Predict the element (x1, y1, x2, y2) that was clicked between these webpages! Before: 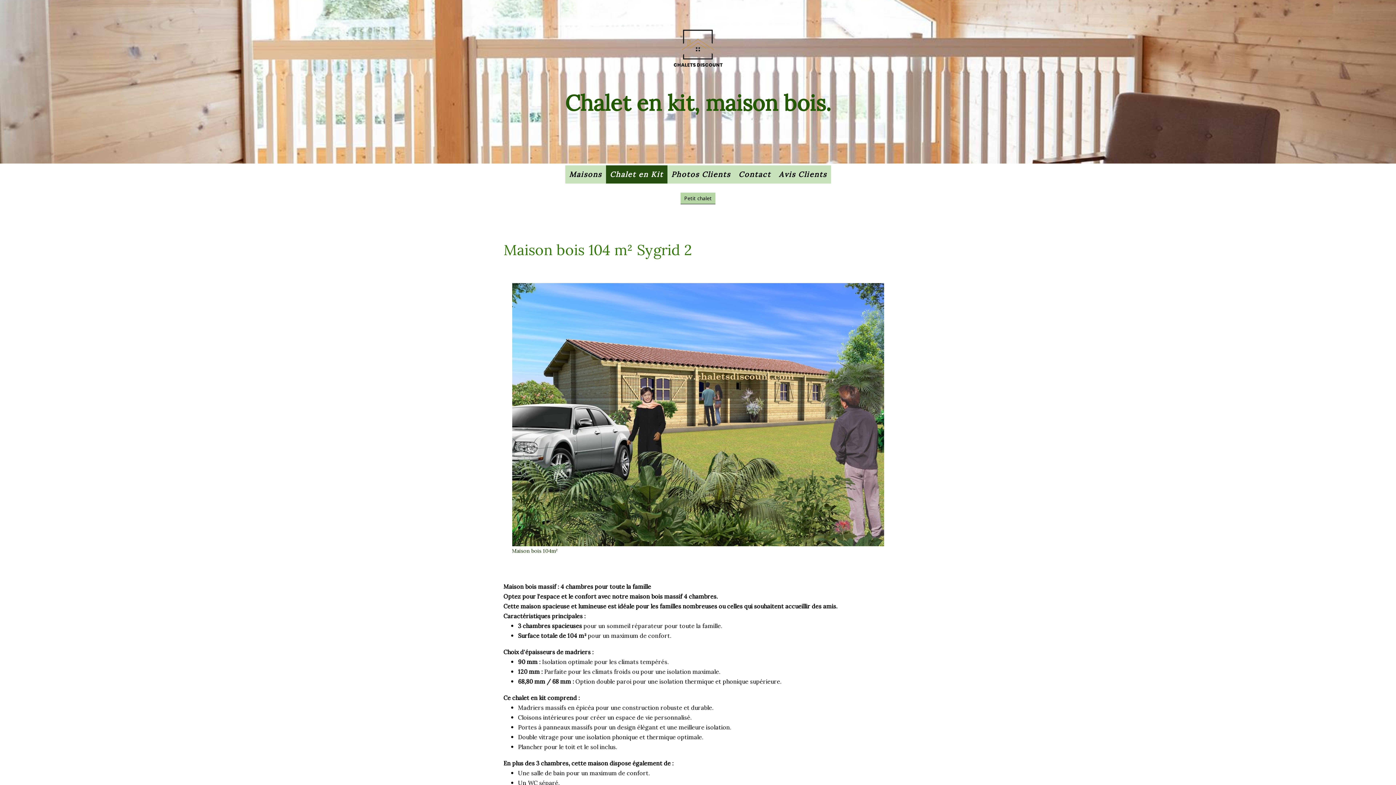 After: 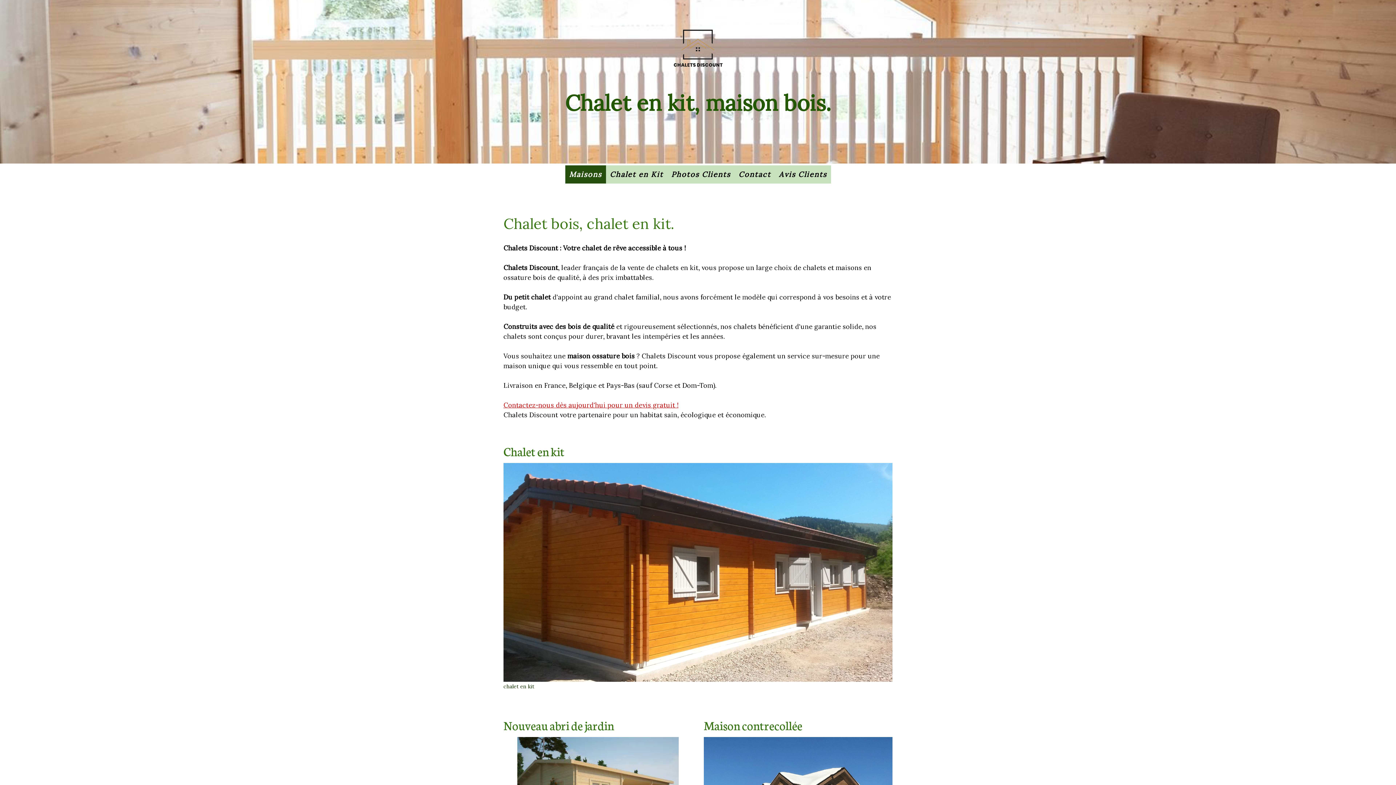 Action: bbox: (507, 91, 889, 114) label: Chalet en kit, maison bois.